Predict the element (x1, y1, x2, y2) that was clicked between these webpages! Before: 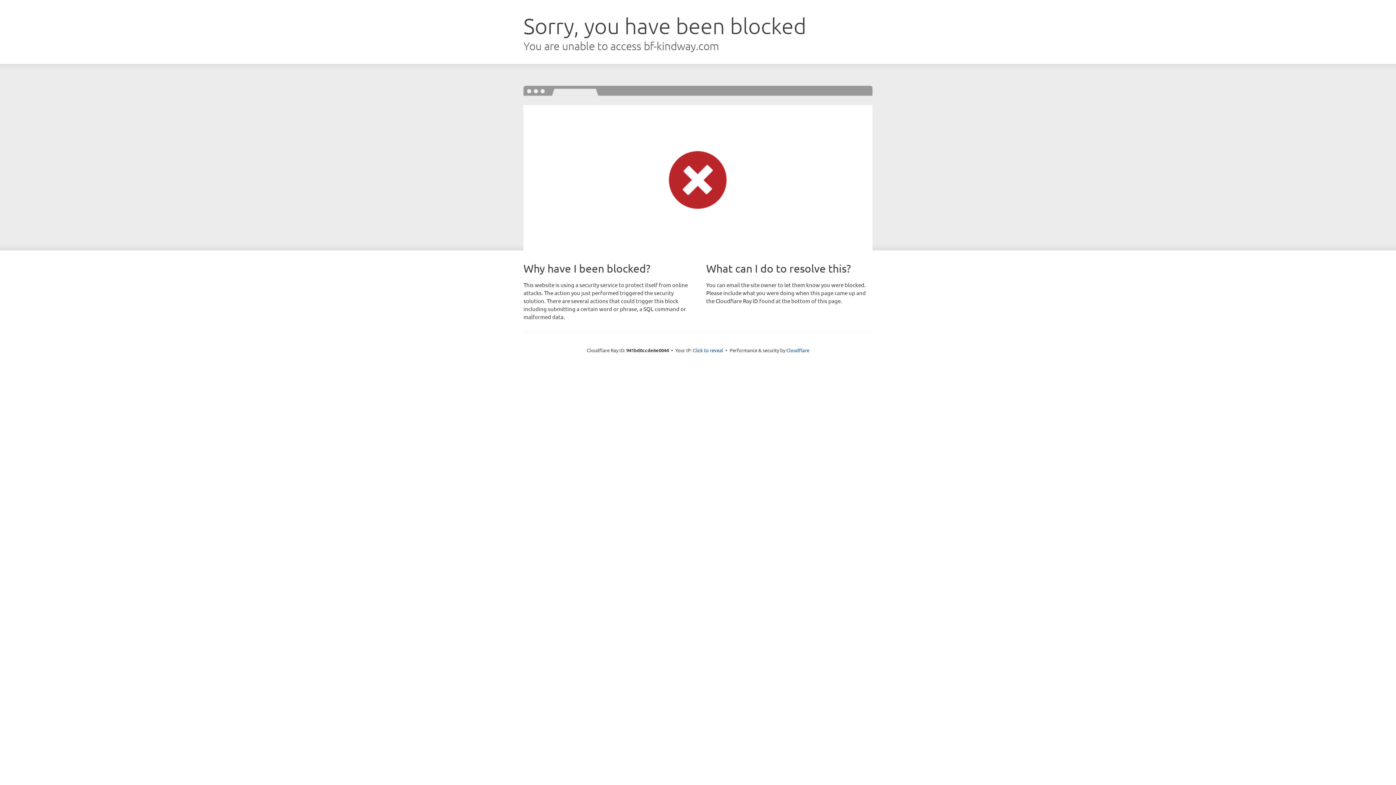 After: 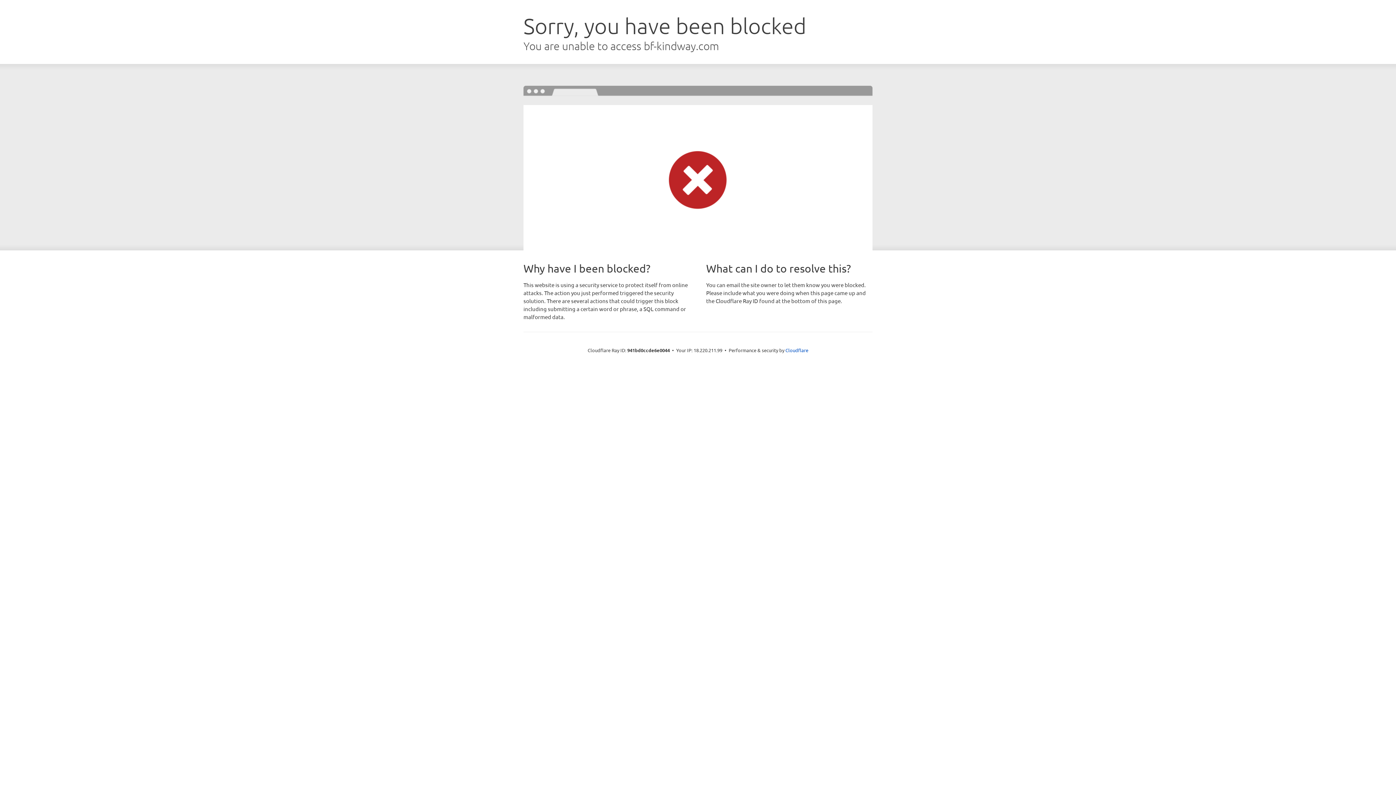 Action: bbox: (692, 346, 723, 353) label: Click to reveal